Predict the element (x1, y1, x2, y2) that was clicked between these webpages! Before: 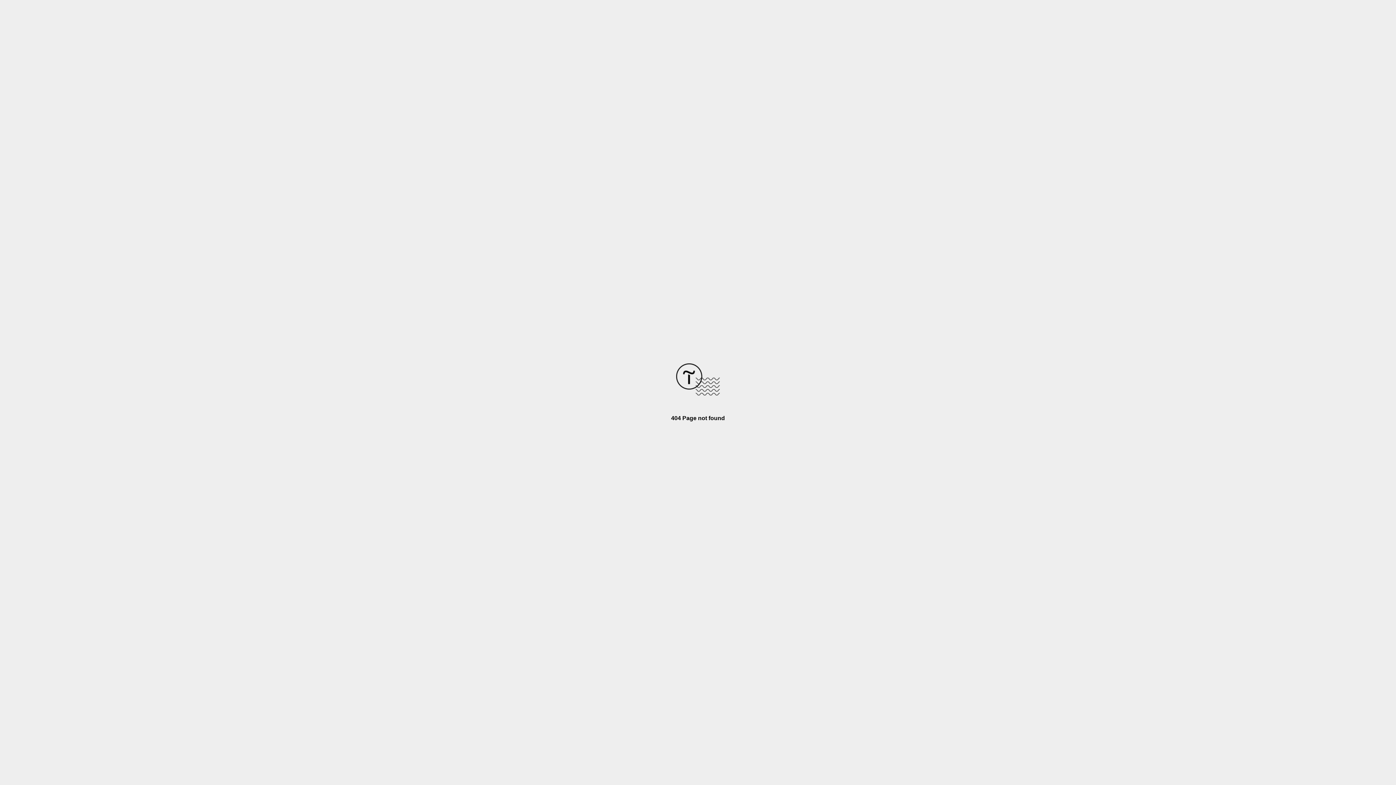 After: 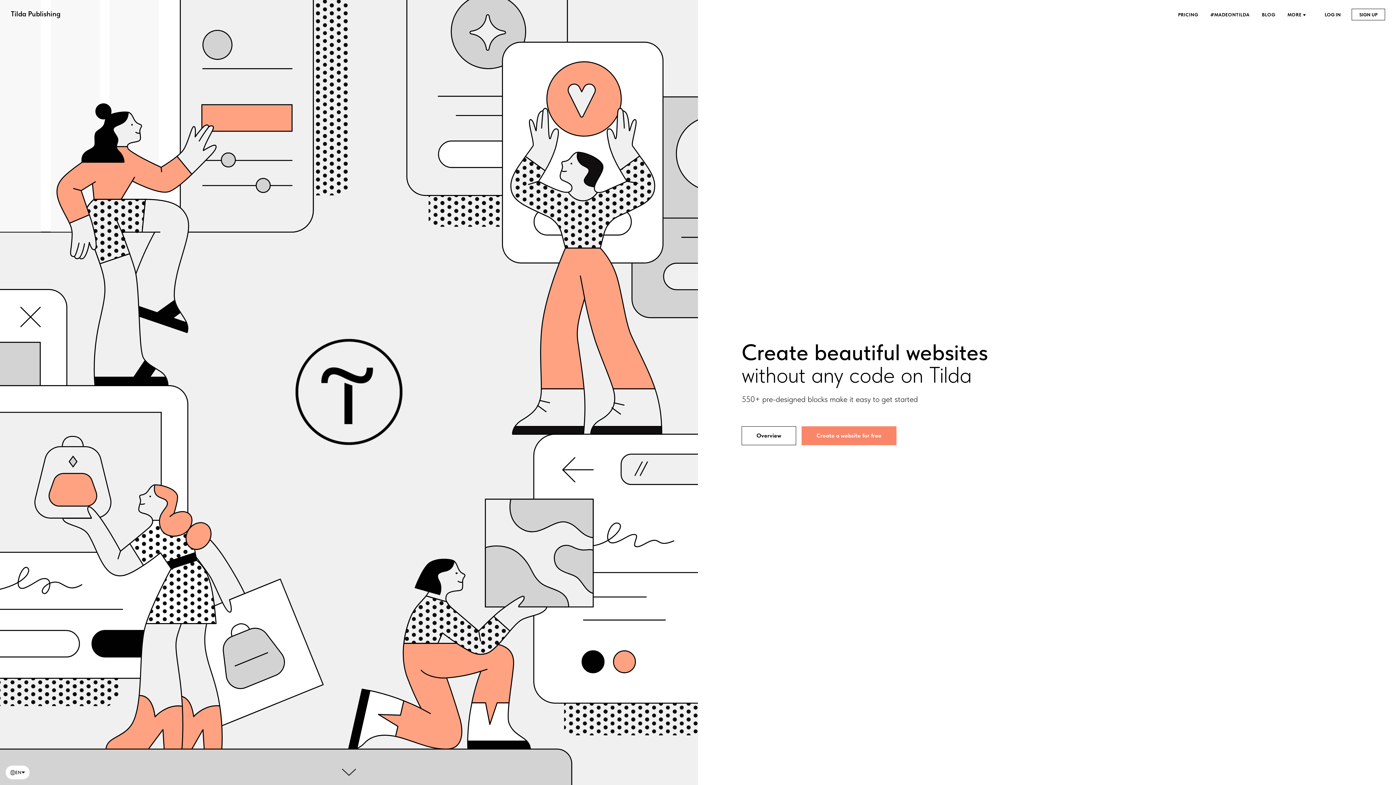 Action: bbox: (676, 390, 720, 396)